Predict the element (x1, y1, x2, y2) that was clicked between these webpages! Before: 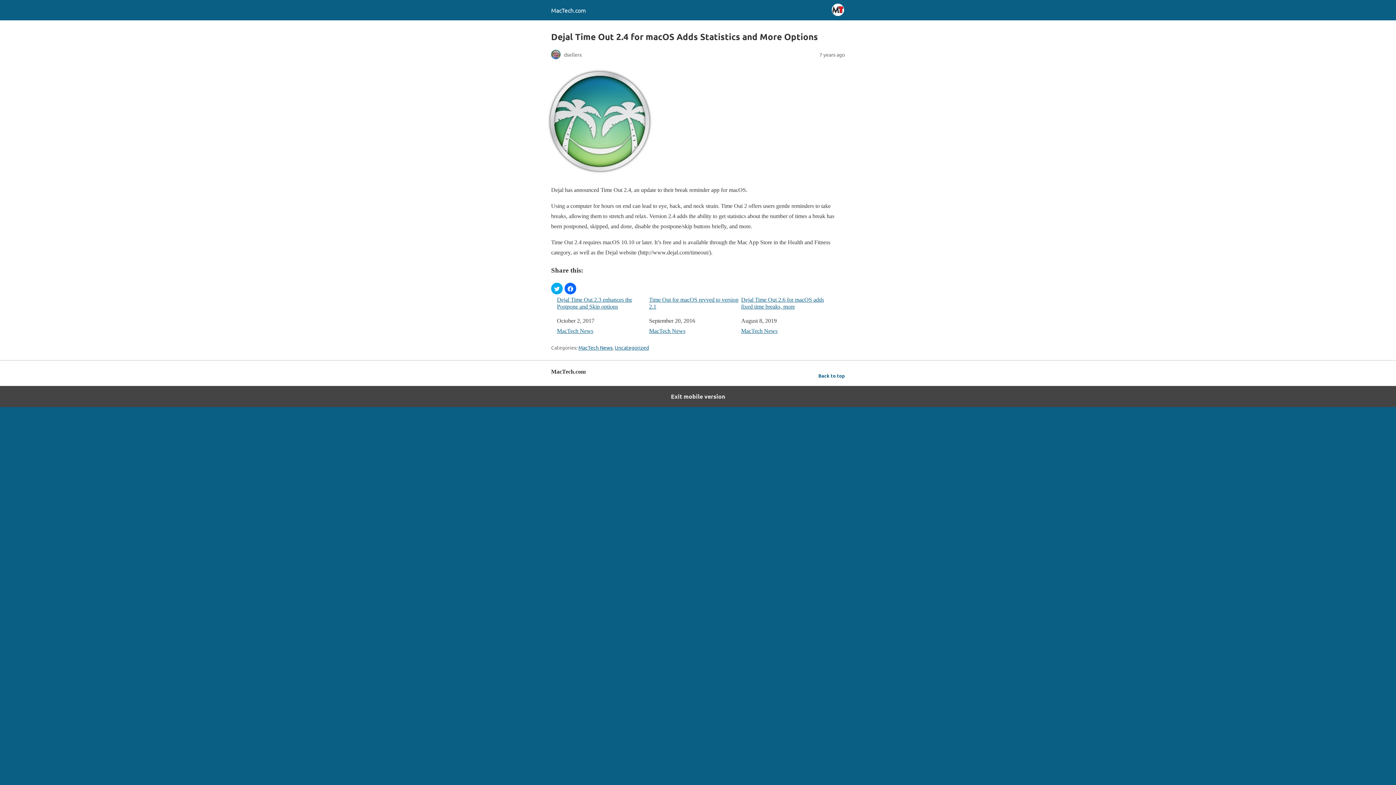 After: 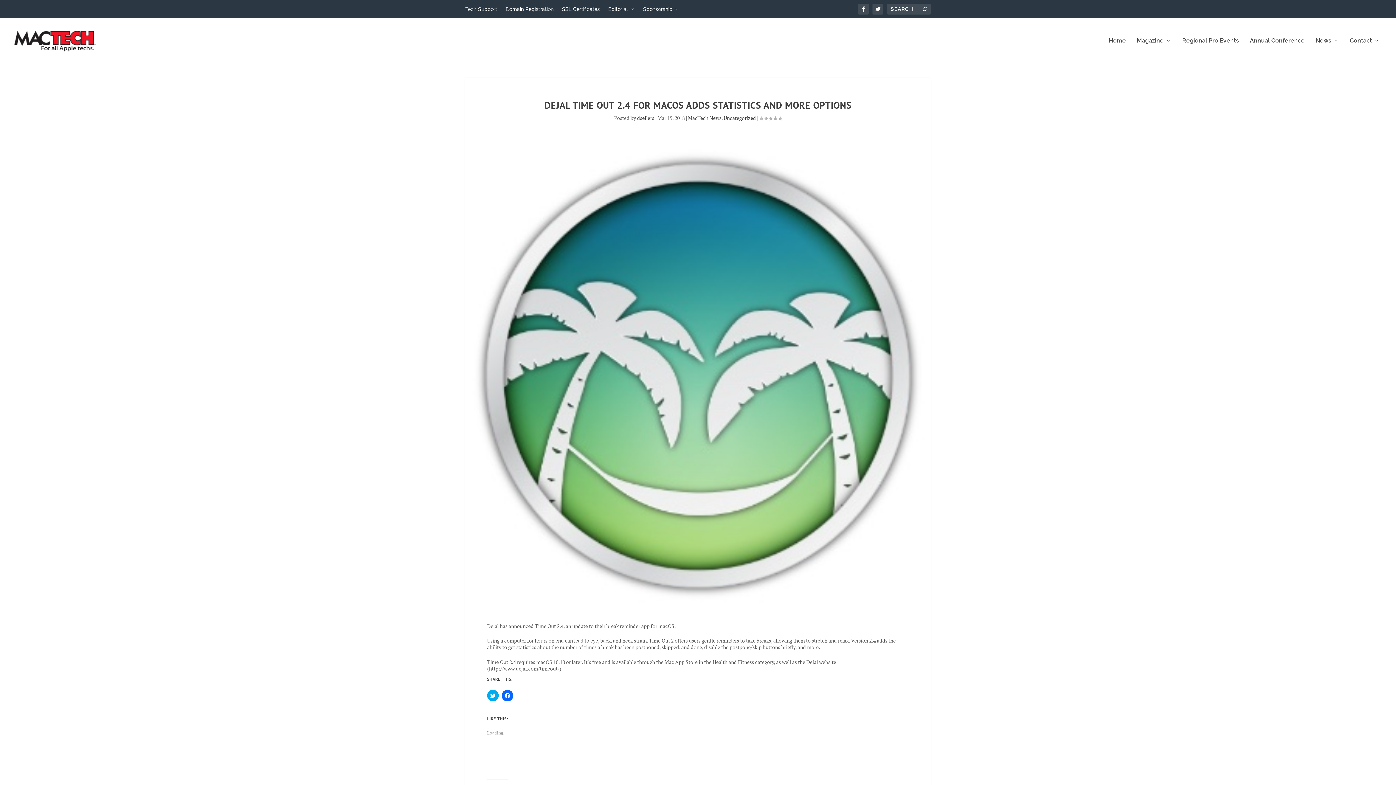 Action: label: Exit mobile version bbox: (0, 386, 1396, 407)